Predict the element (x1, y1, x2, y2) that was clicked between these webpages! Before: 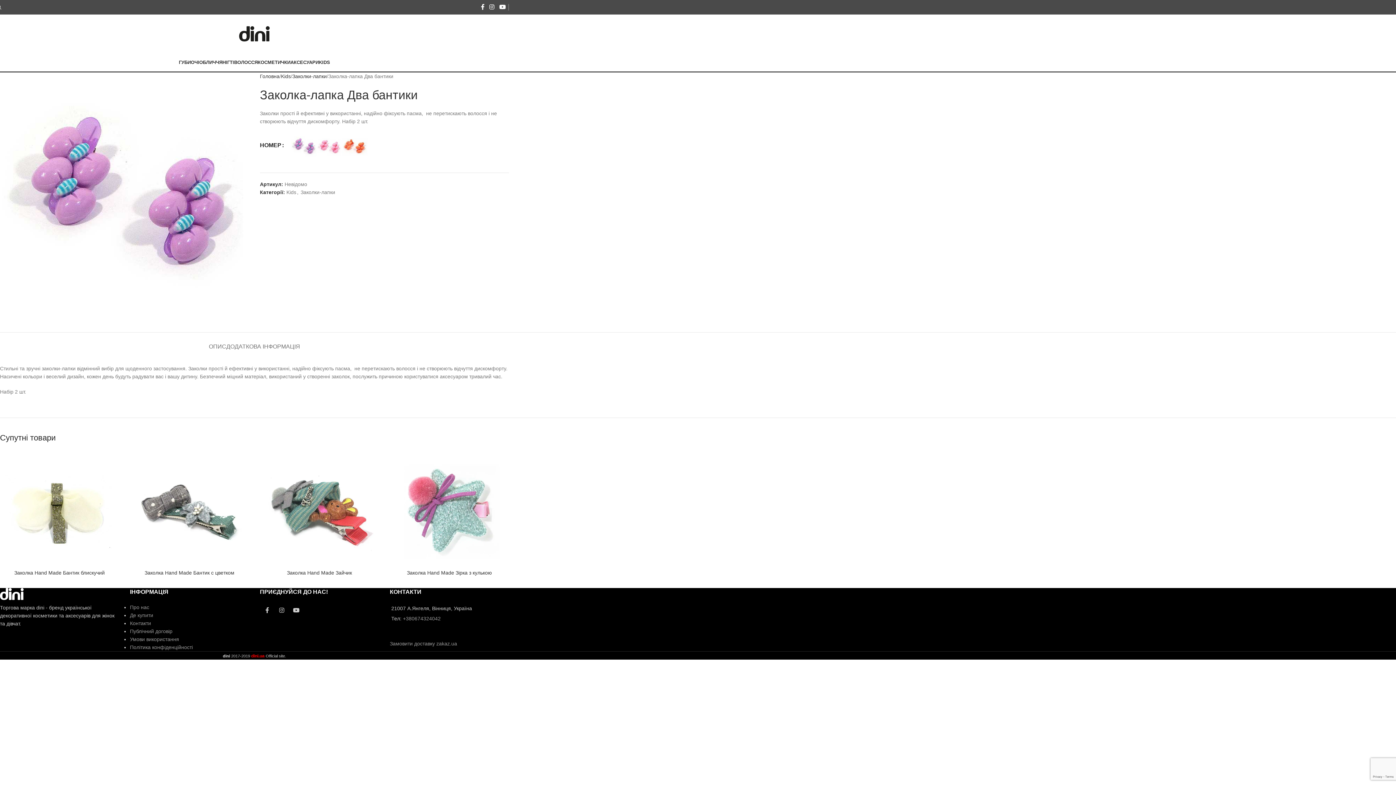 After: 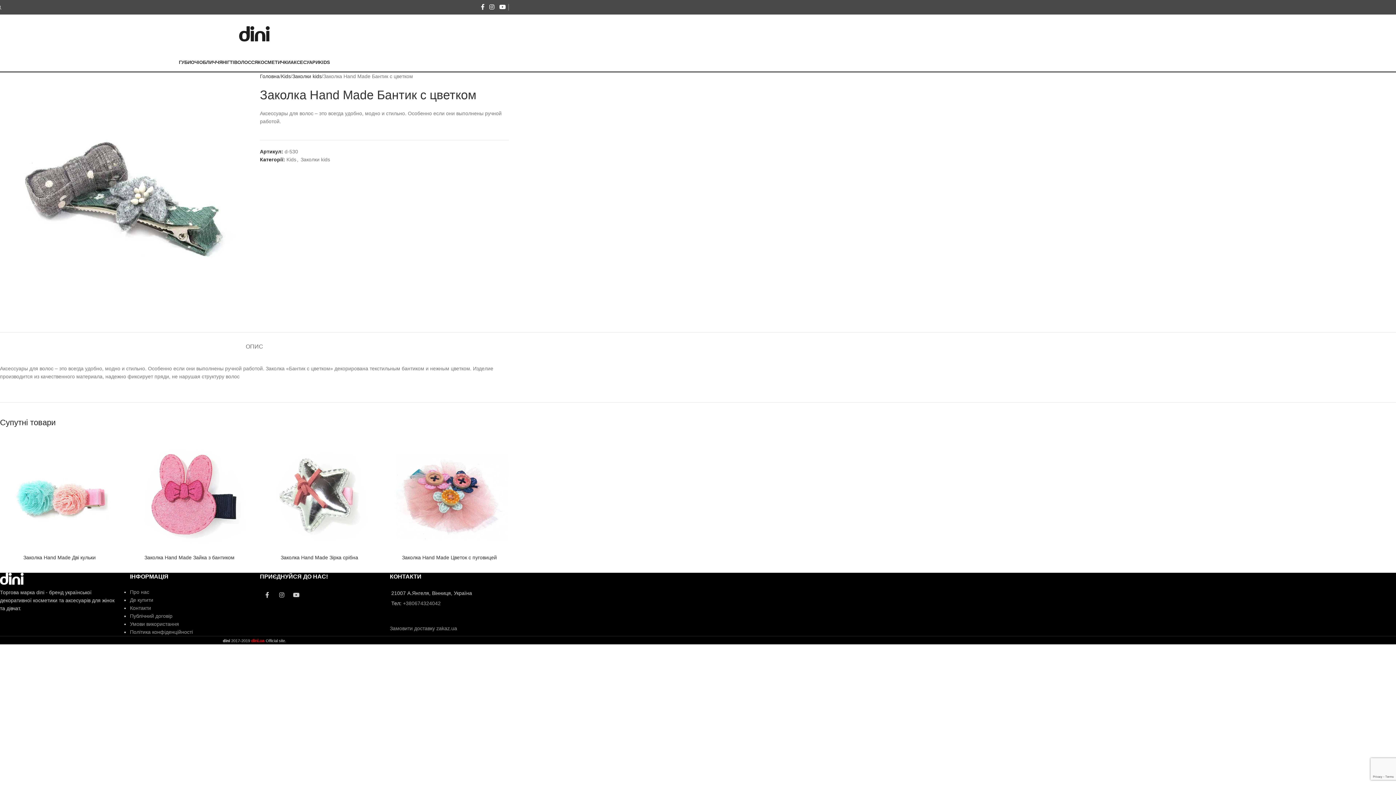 Action: bbox: (130, 450, 249, 569)